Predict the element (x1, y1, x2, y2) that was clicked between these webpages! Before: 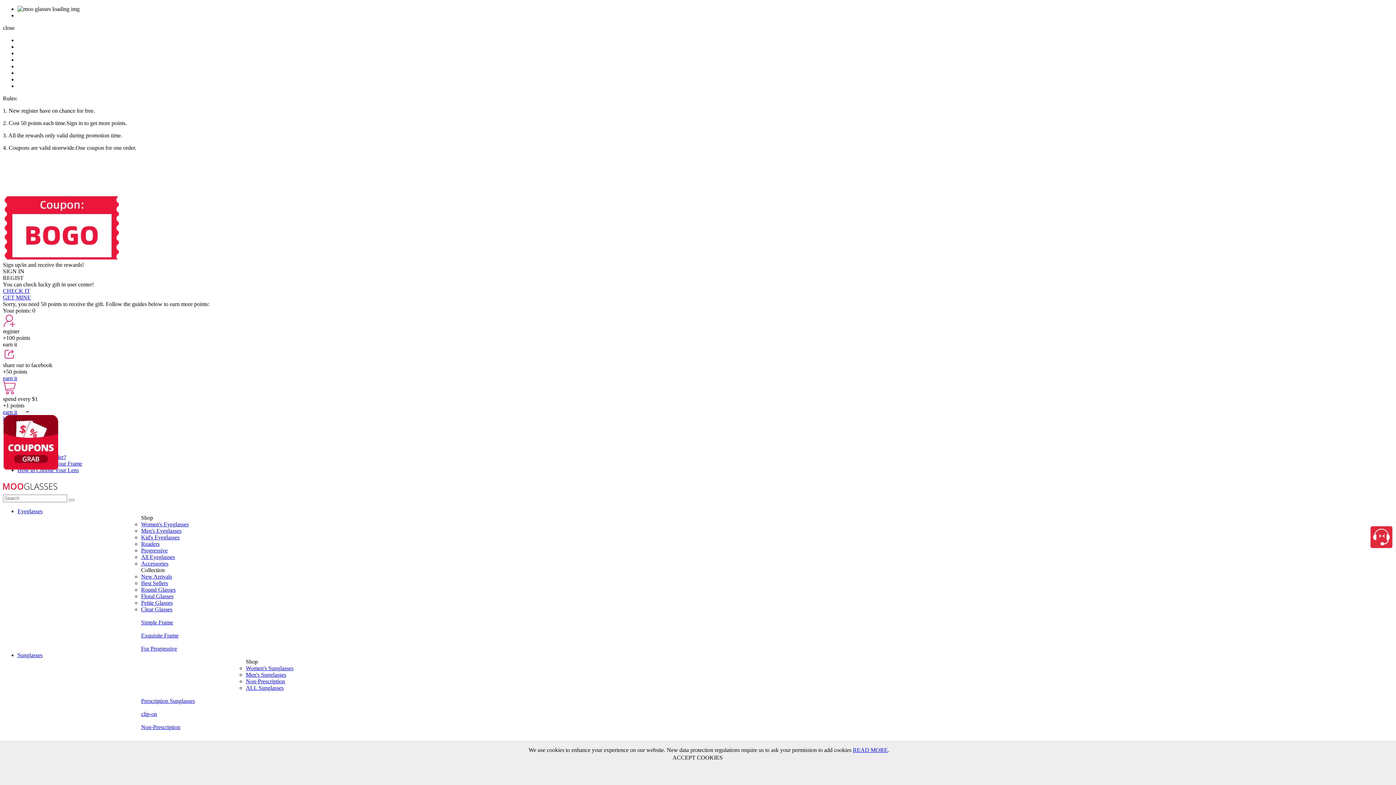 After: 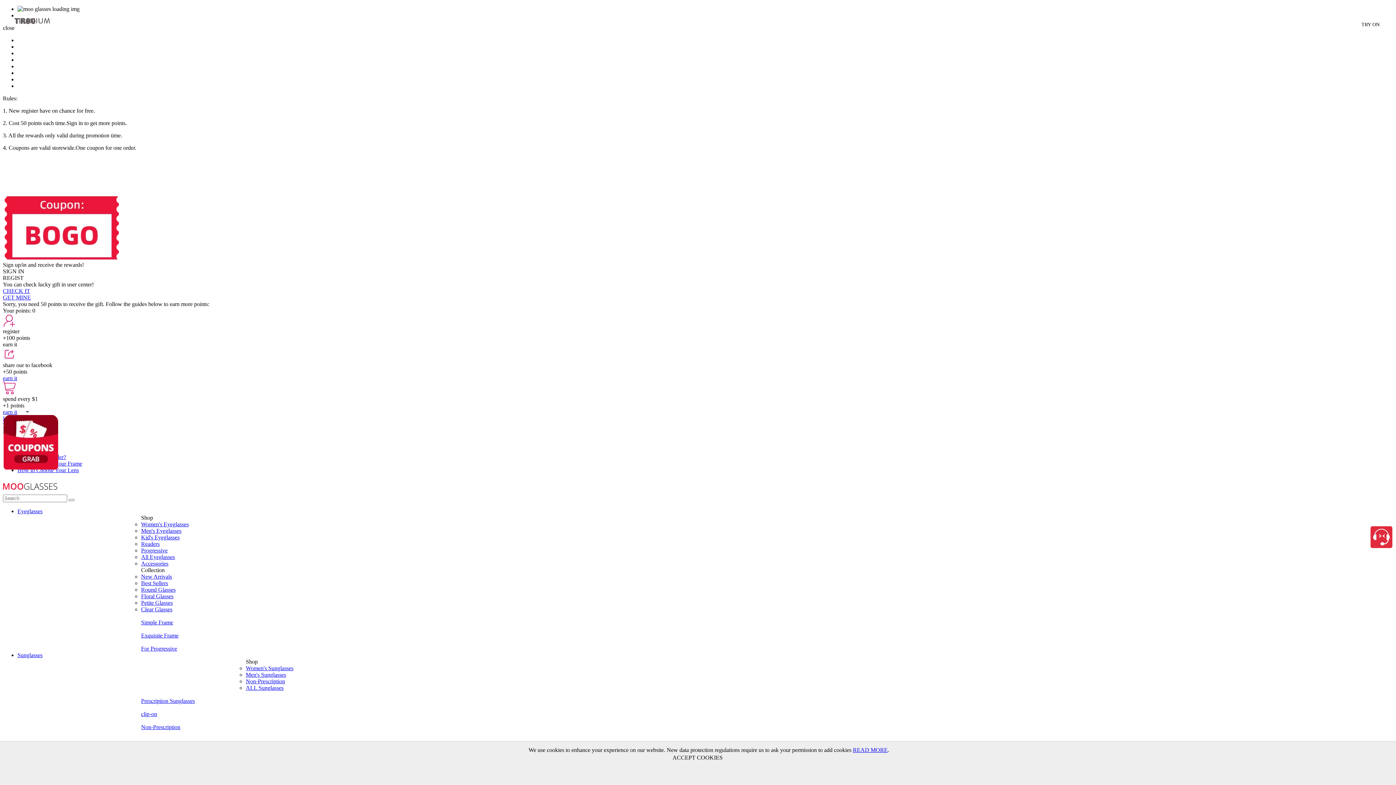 Action: label: Best Sellers bbox: (141, 580, 168, 586)